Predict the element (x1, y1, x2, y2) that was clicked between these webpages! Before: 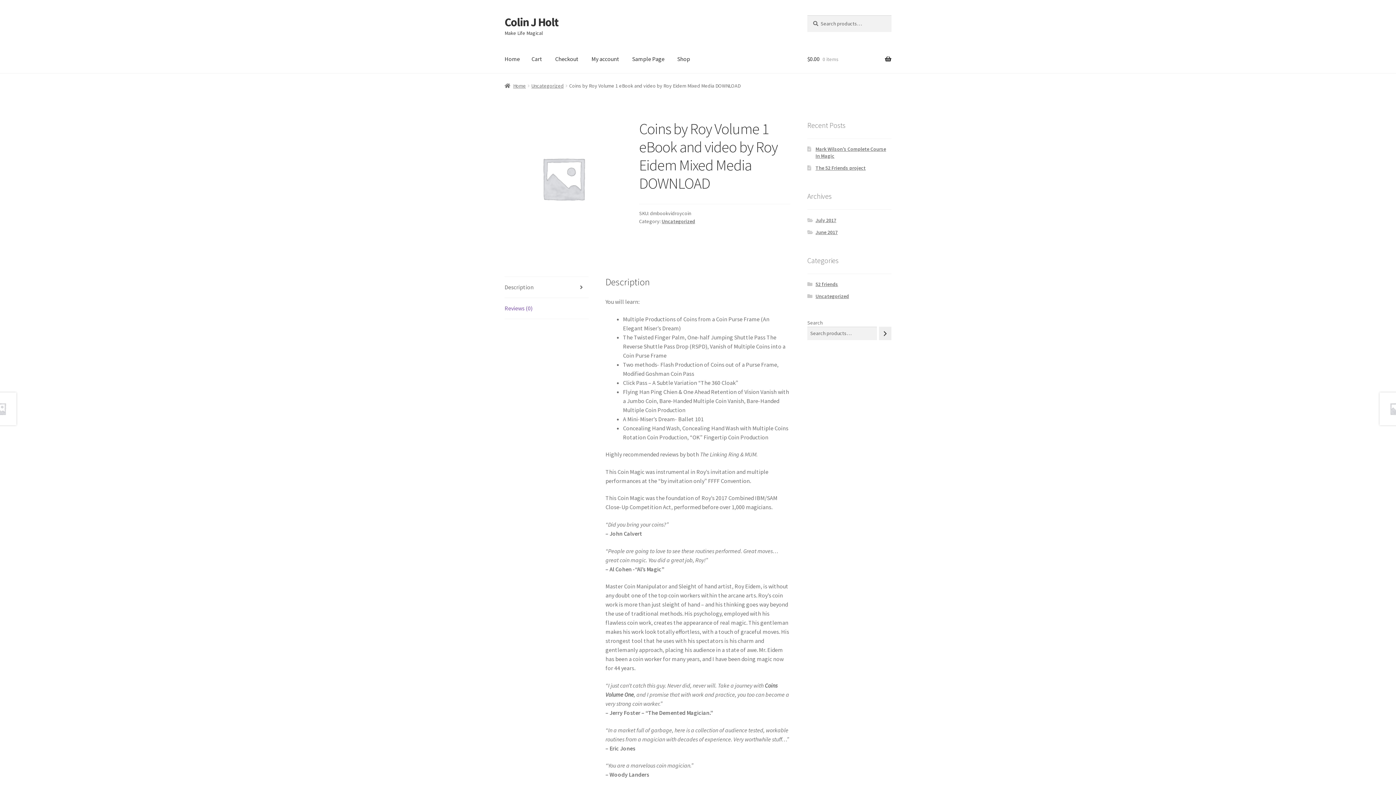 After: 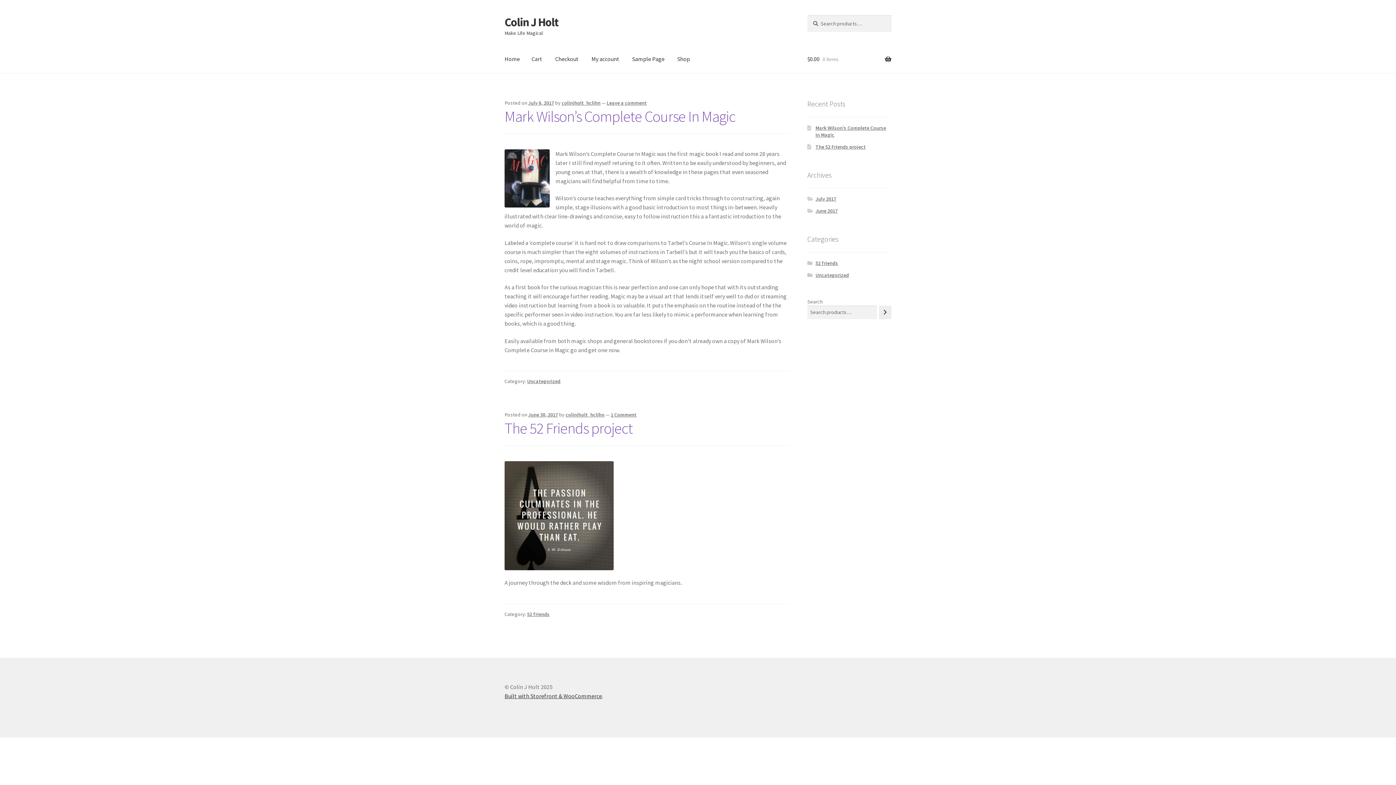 Action: bbox: (504, 82, 526, 89) label: Home